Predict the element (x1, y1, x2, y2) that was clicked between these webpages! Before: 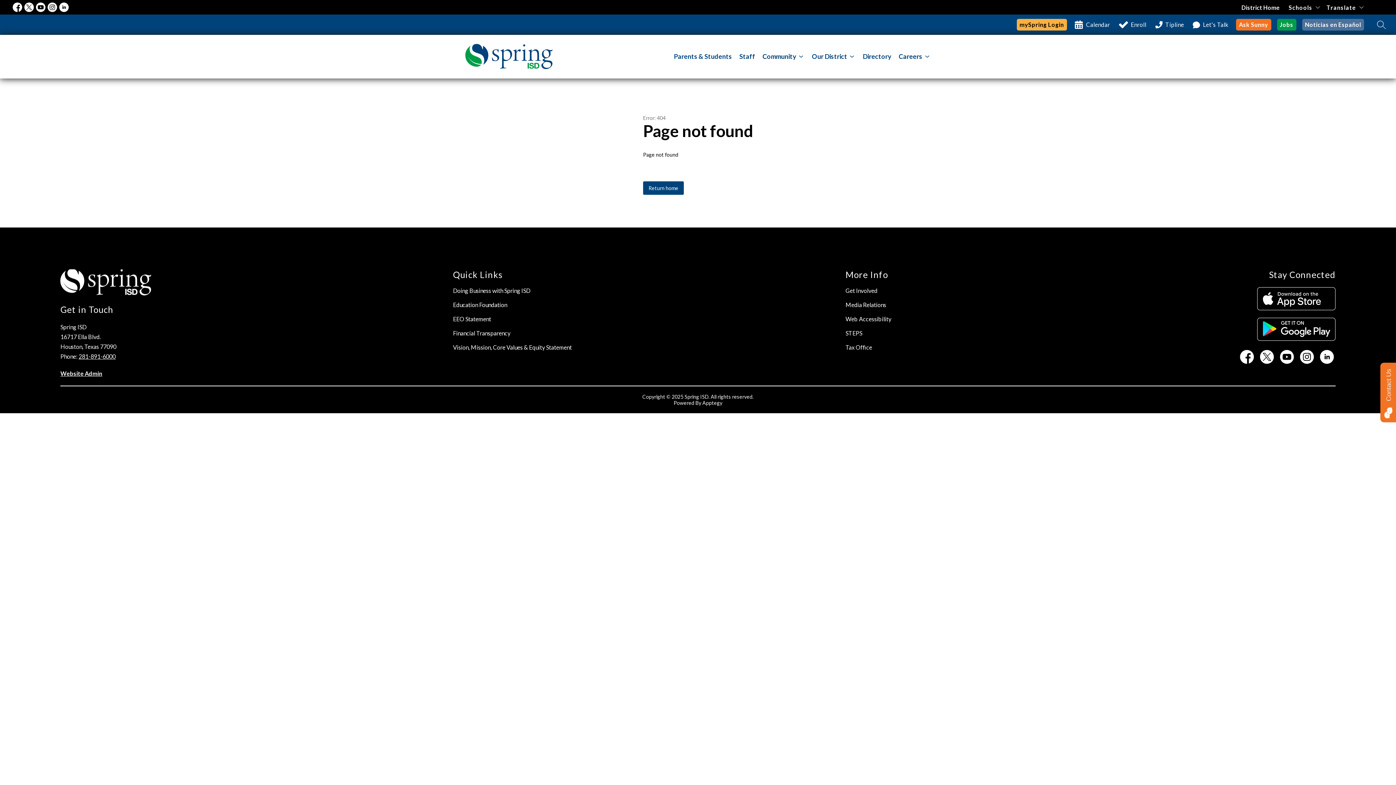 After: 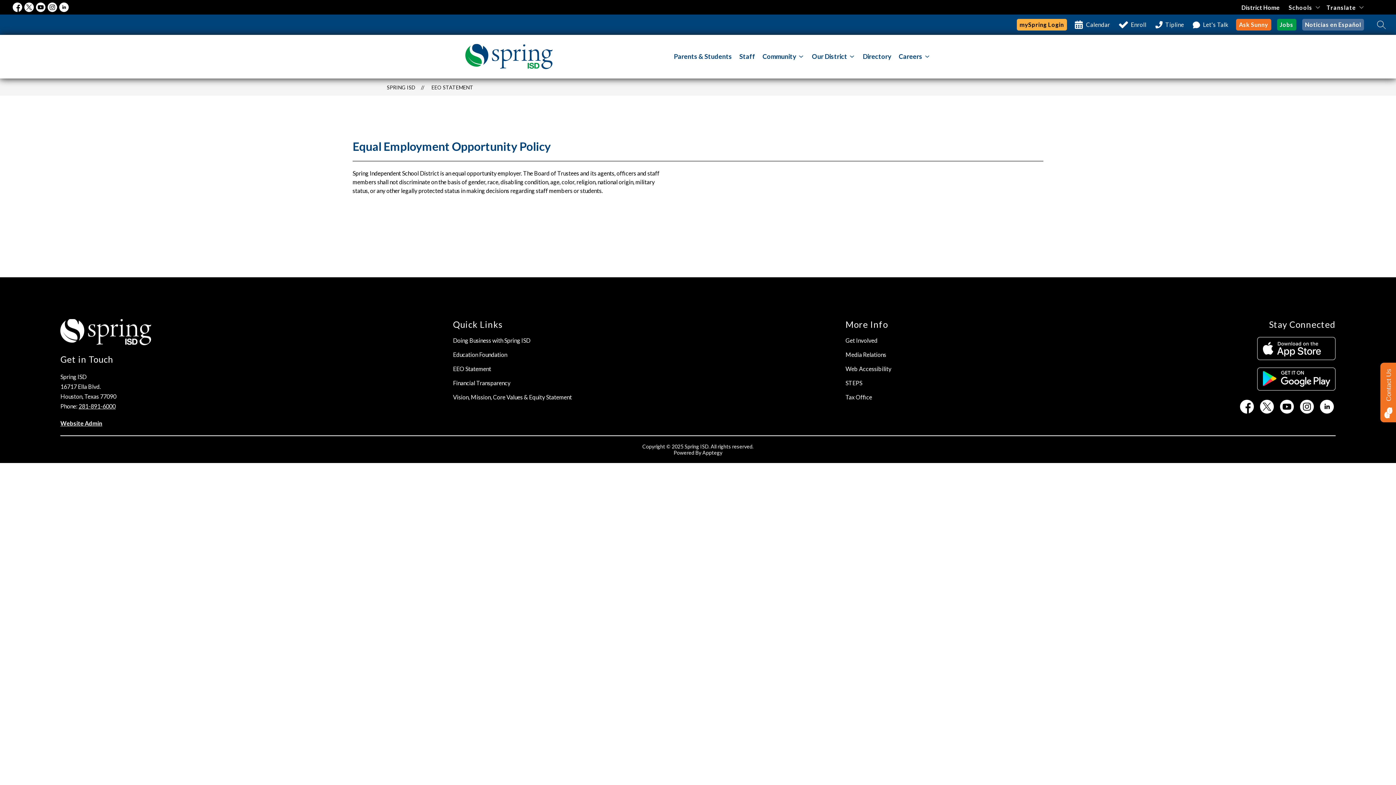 Action: label: EEO Statement bbox: (453, 315, 491, 322)